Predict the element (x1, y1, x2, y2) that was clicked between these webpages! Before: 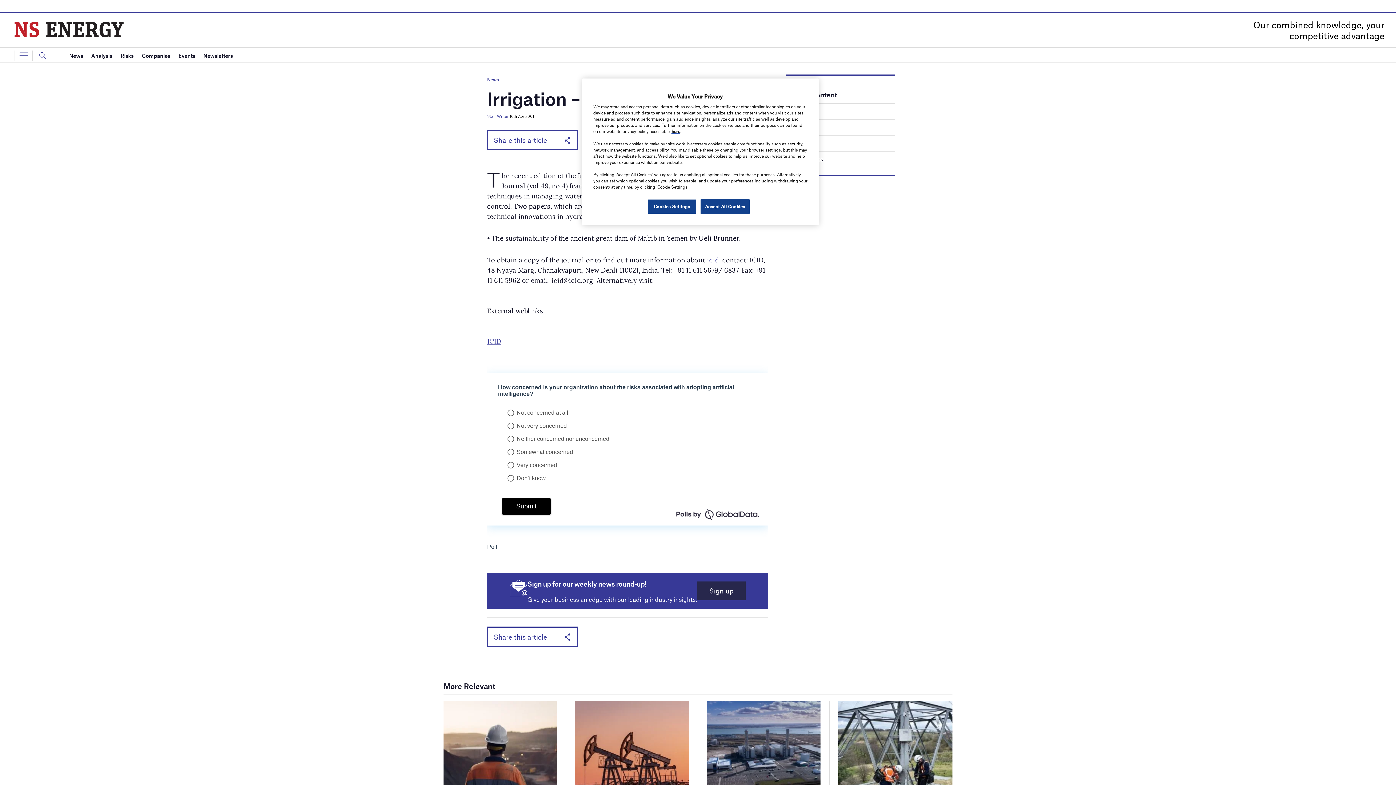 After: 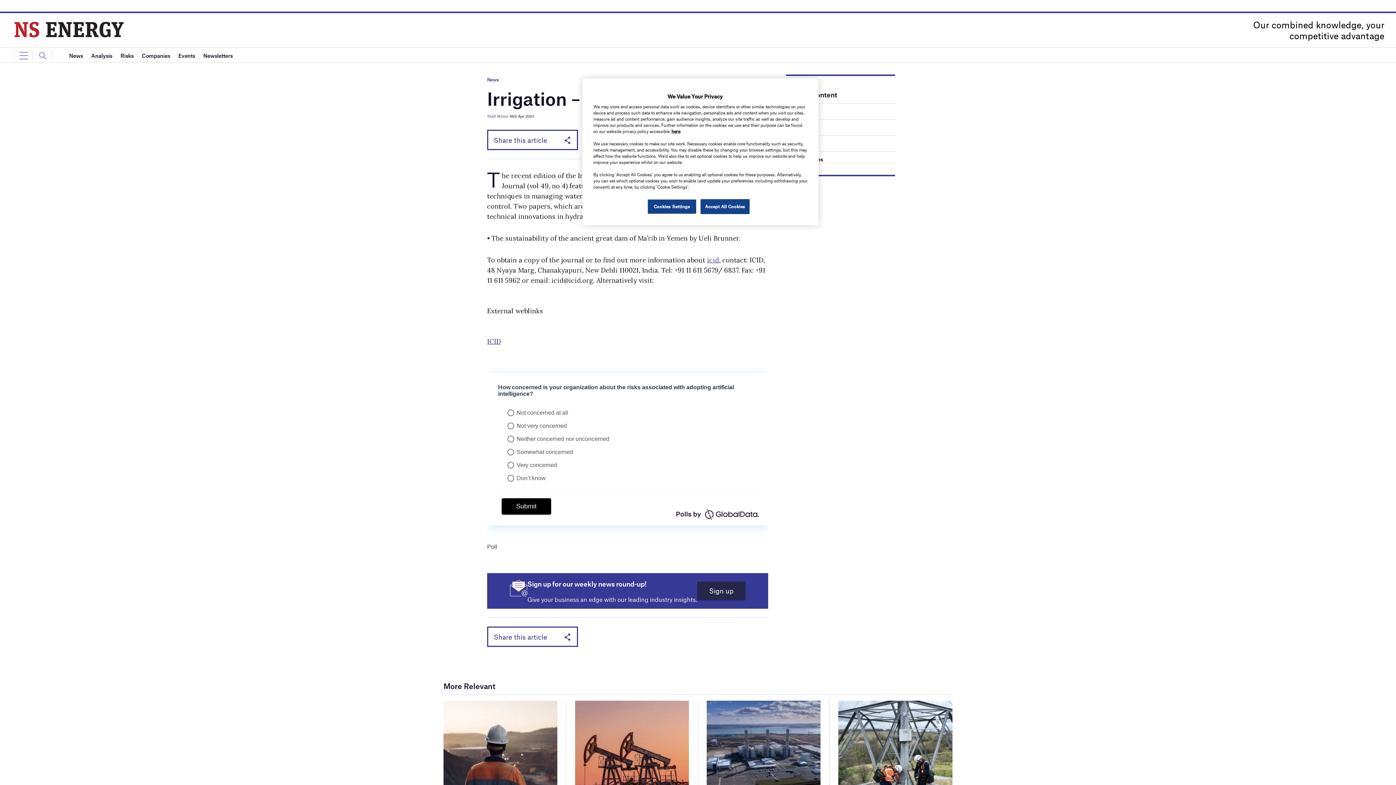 Action: bbox: (487, 337, 501, 345) label: ICID